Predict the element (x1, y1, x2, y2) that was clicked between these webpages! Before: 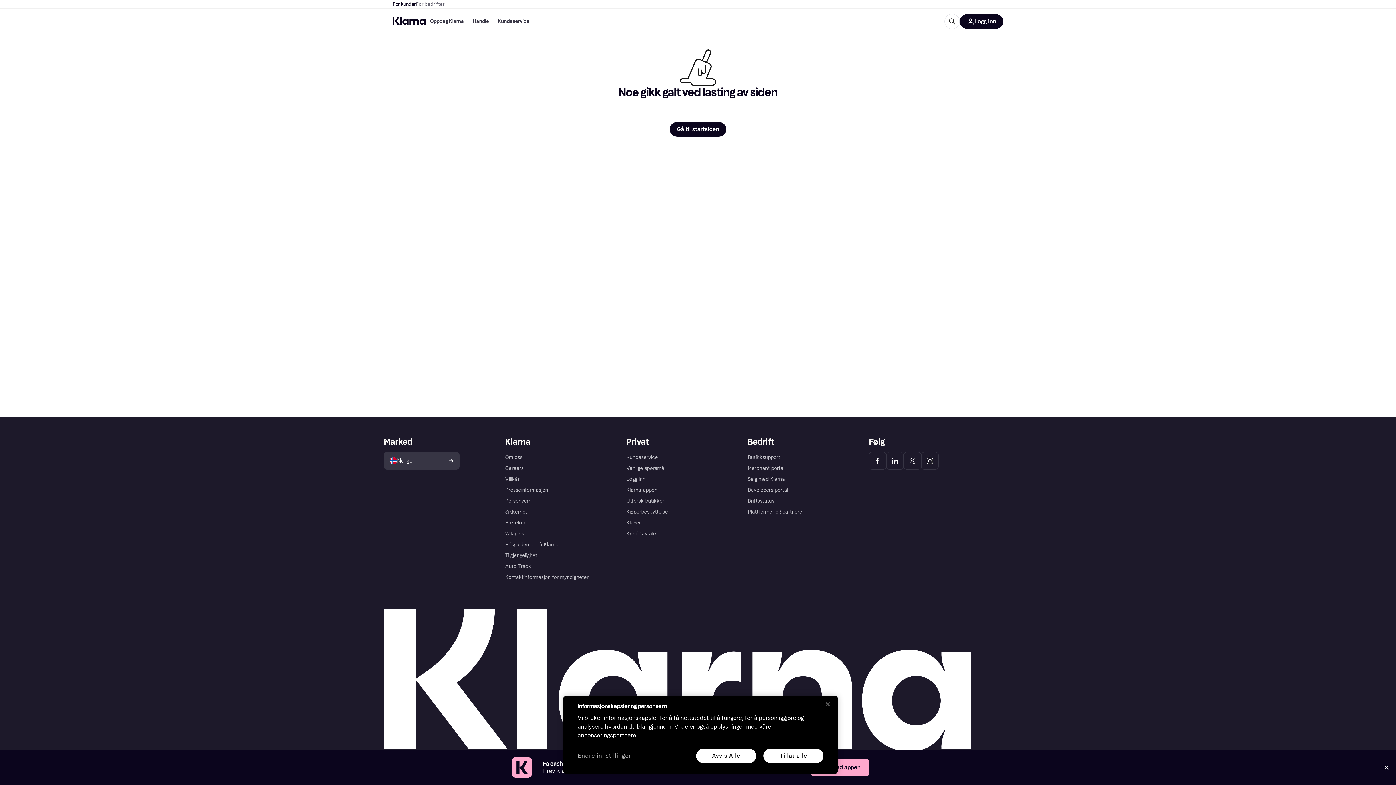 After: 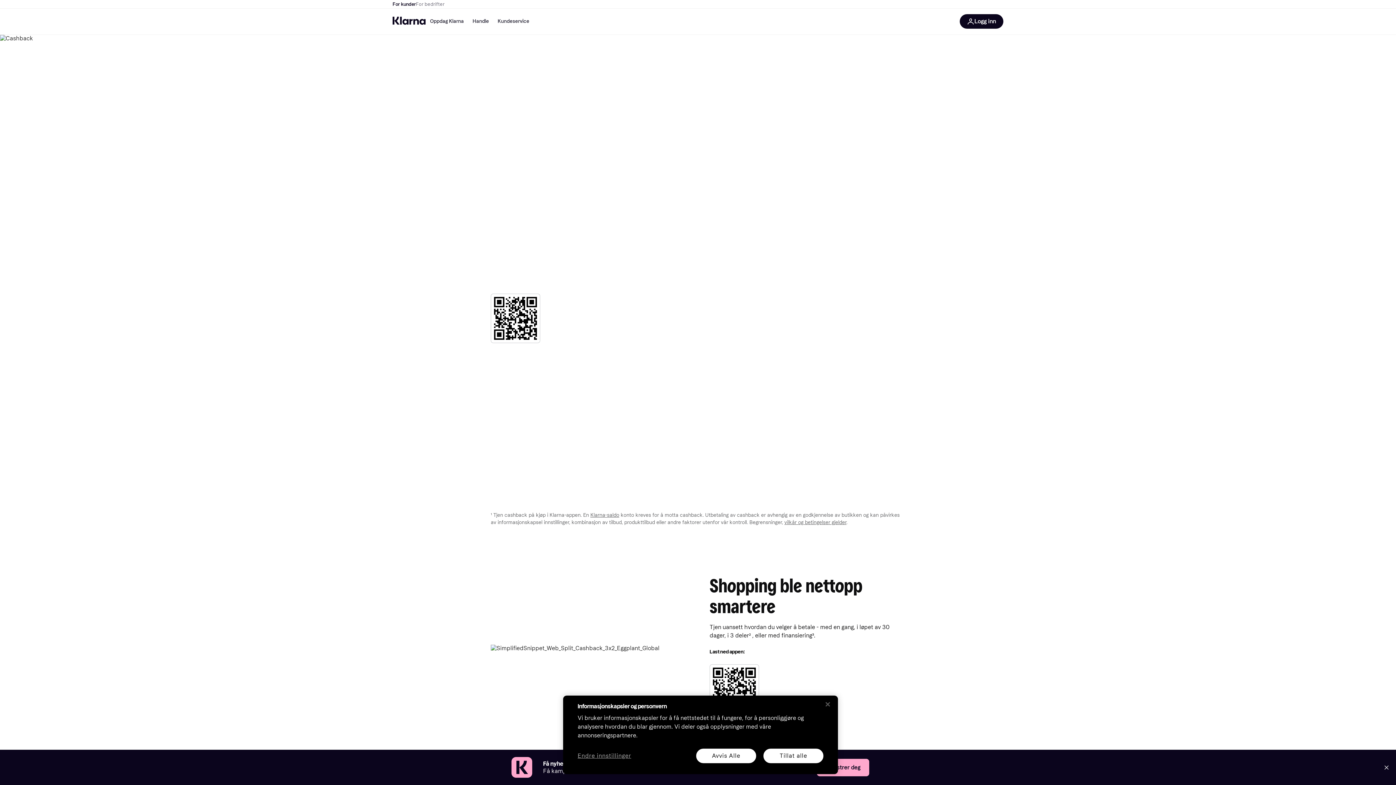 Action: label: Last ned appen bbox: (811, 759, 869, 776)